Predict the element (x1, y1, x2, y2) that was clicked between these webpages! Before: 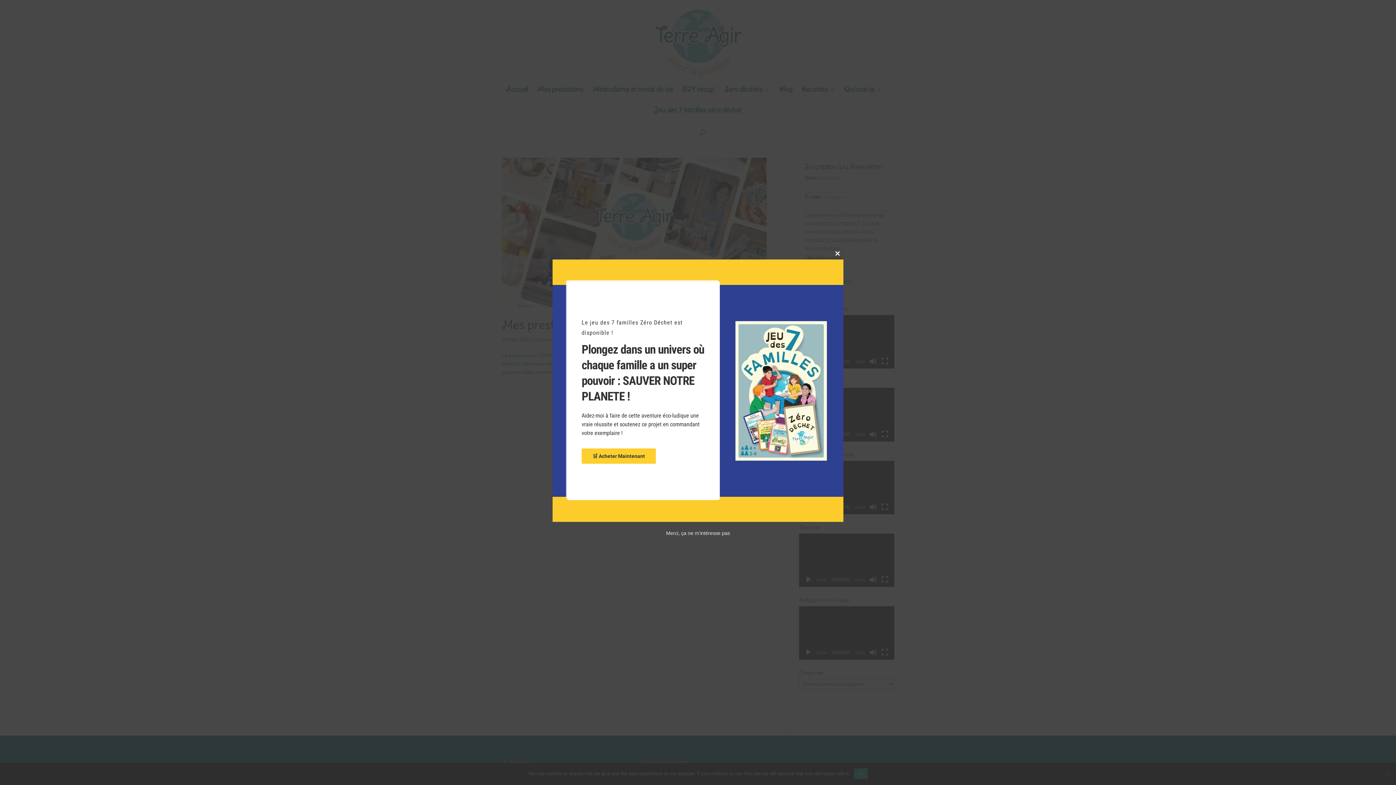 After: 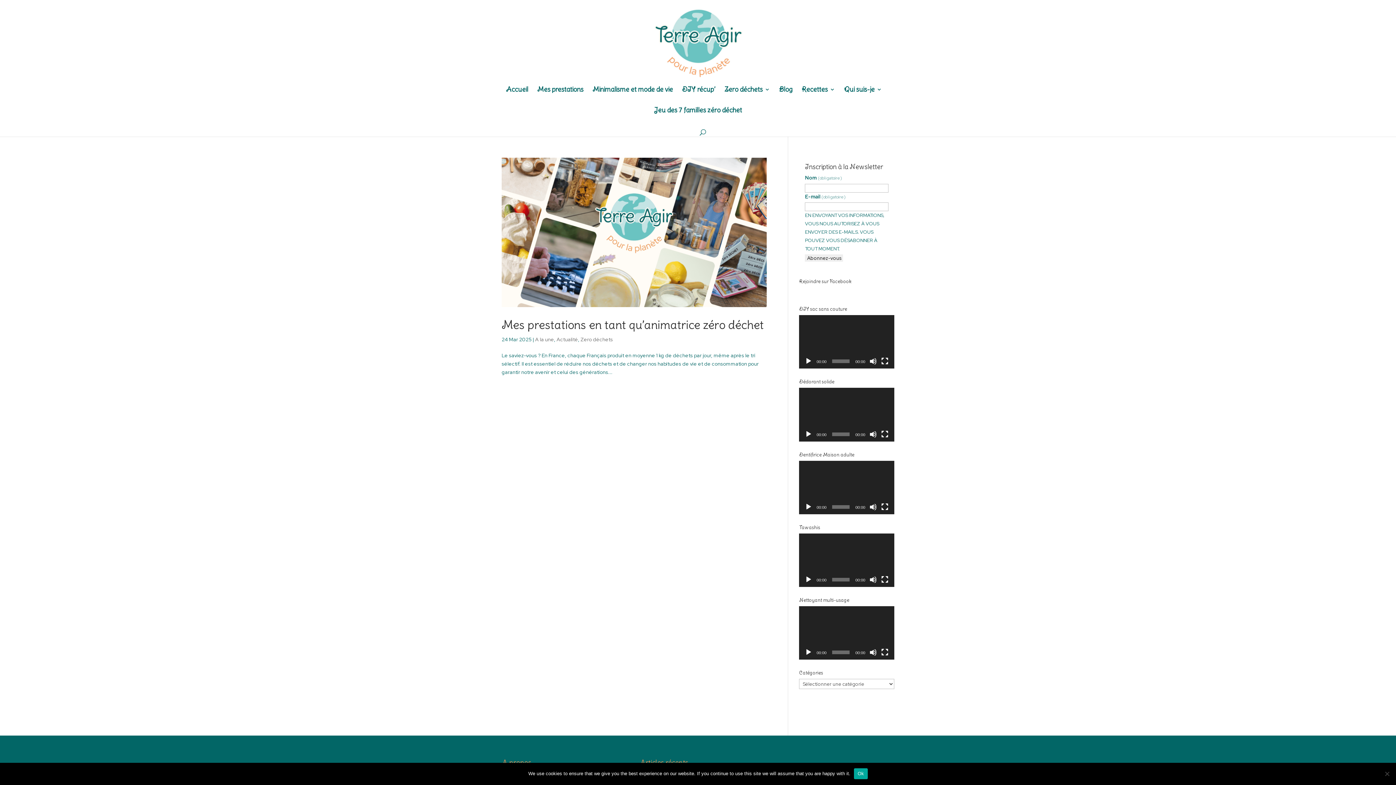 Action: label: Close this module bbox: (832, 248, 843, 259)